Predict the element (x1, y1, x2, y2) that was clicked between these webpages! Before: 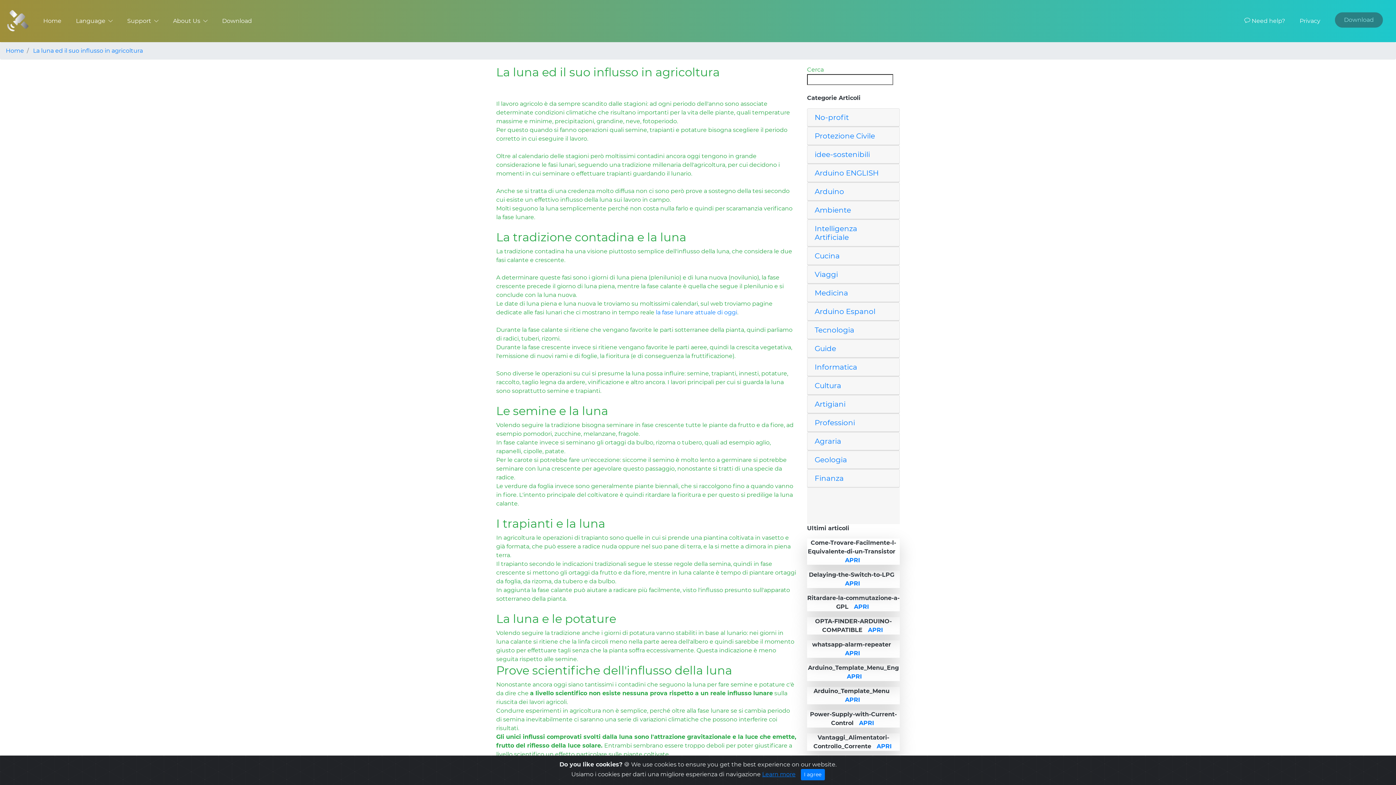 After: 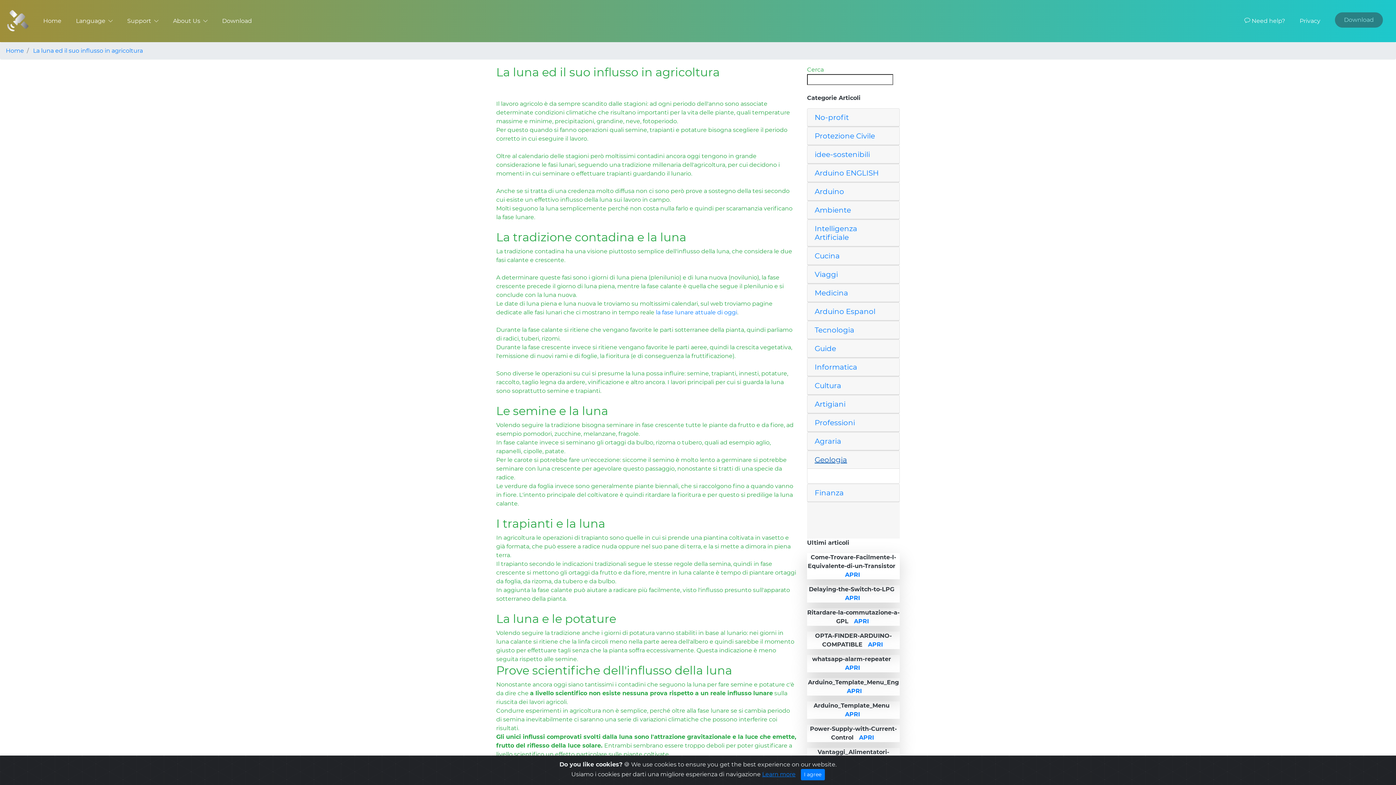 Action: bbox: (814, 455, 847, 464) label: Geologia